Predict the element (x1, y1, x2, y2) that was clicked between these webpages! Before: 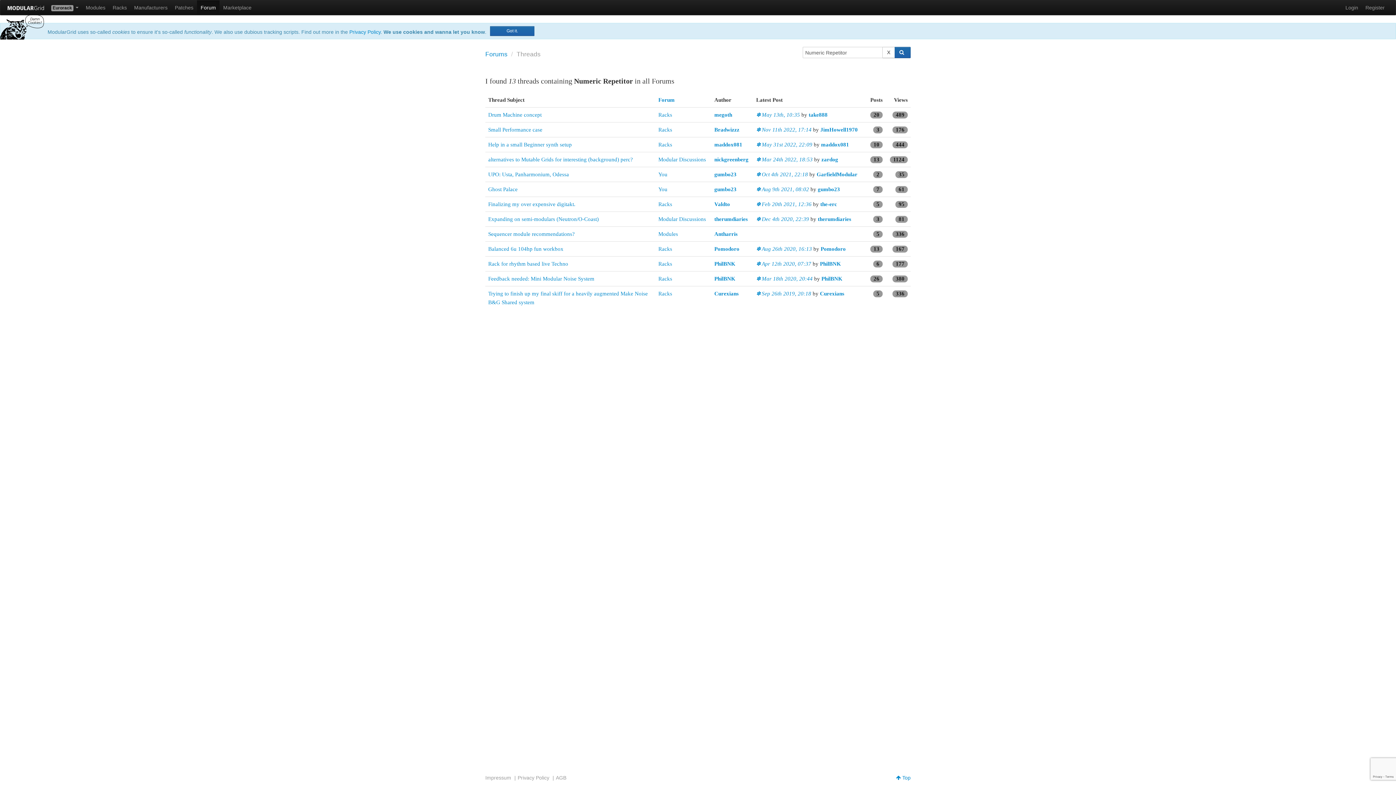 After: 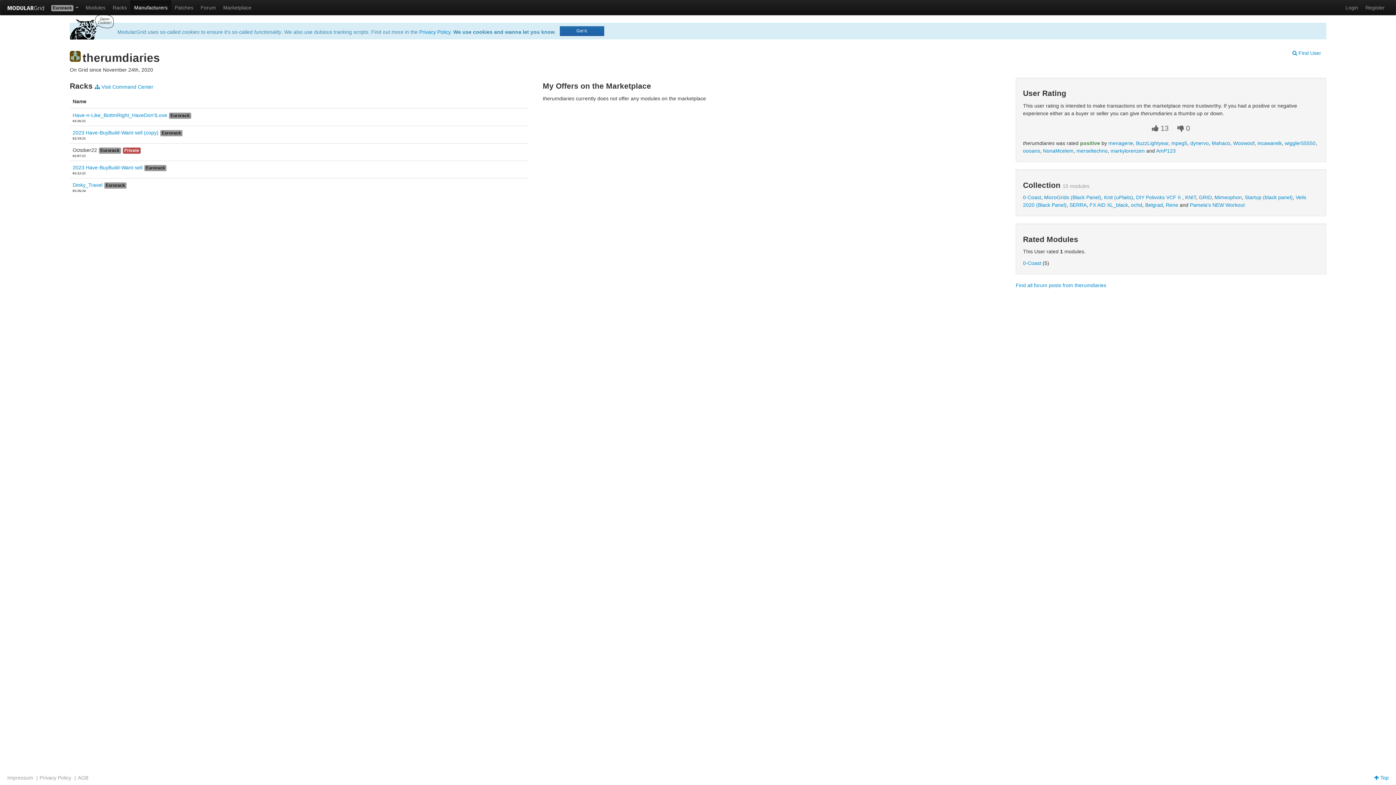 Action: bbox: (714, 216, 748, 222) label: therumdiaries